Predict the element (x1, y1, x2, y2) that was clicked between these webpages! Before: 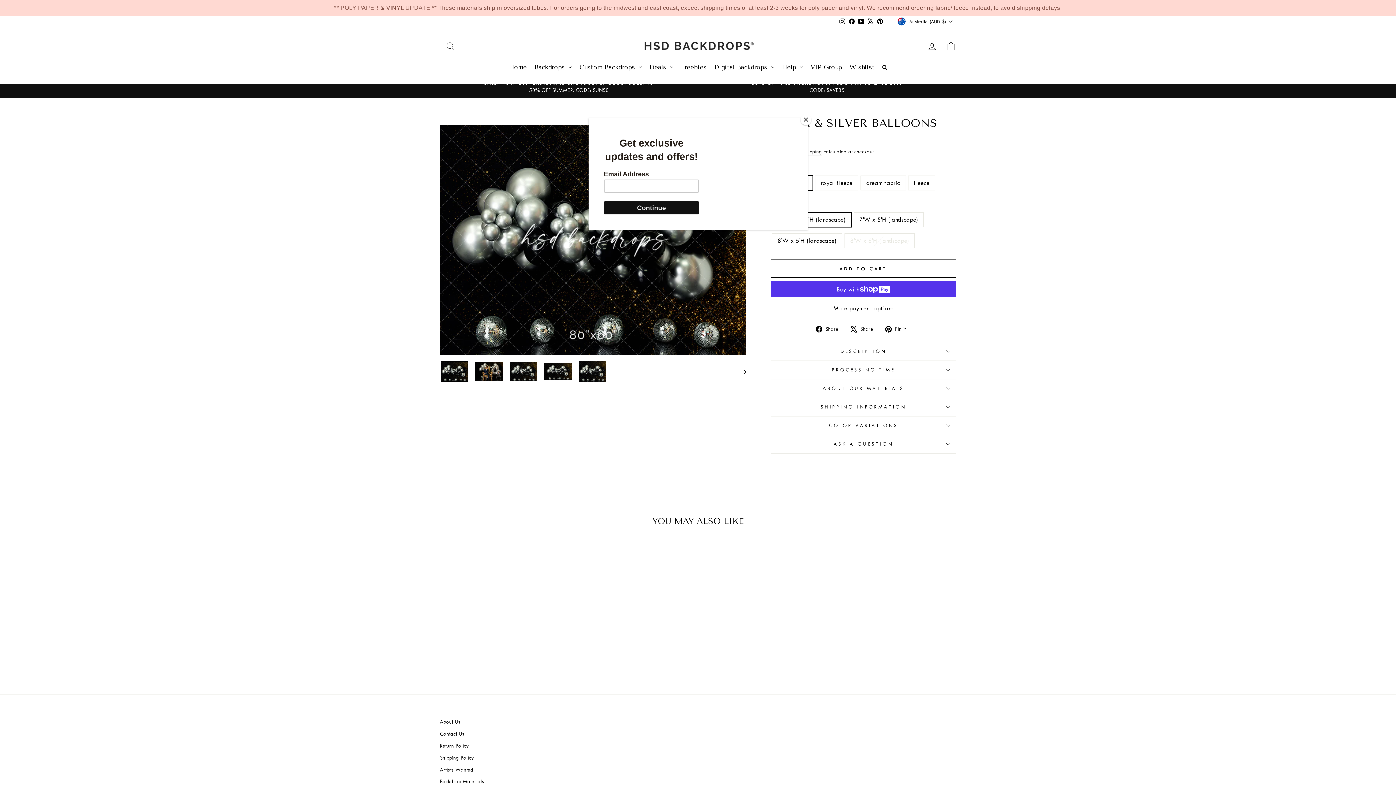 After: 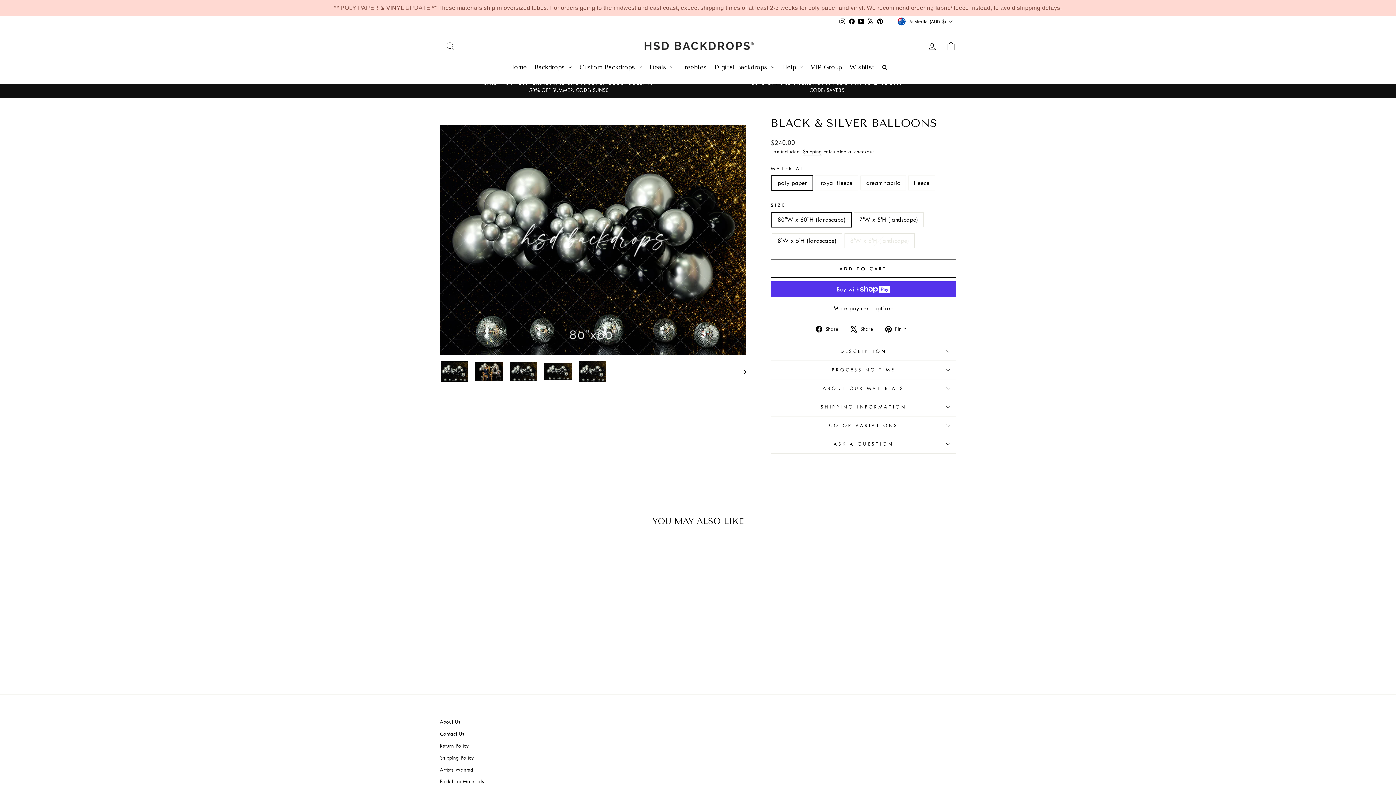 Action: bbox: (800, 114, 811, 125) label: Close